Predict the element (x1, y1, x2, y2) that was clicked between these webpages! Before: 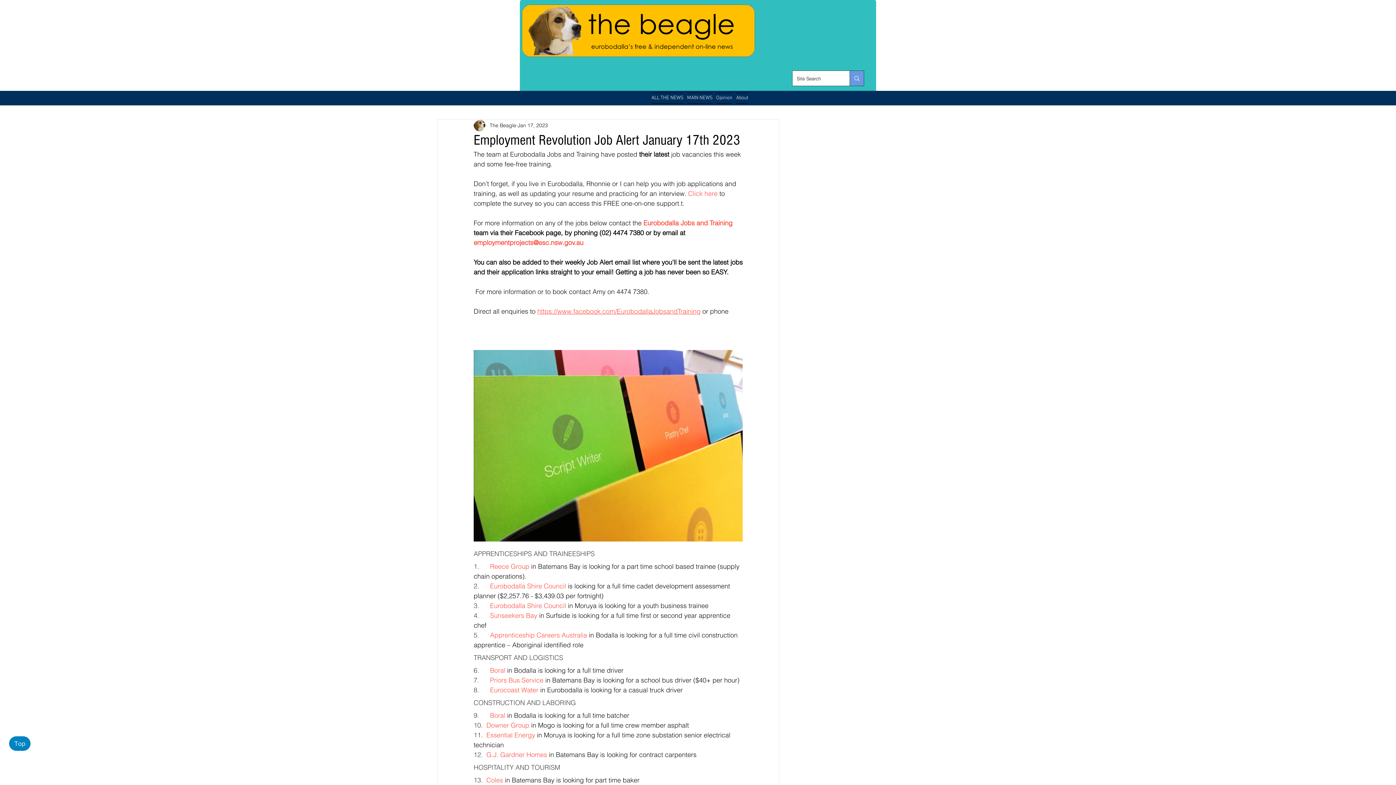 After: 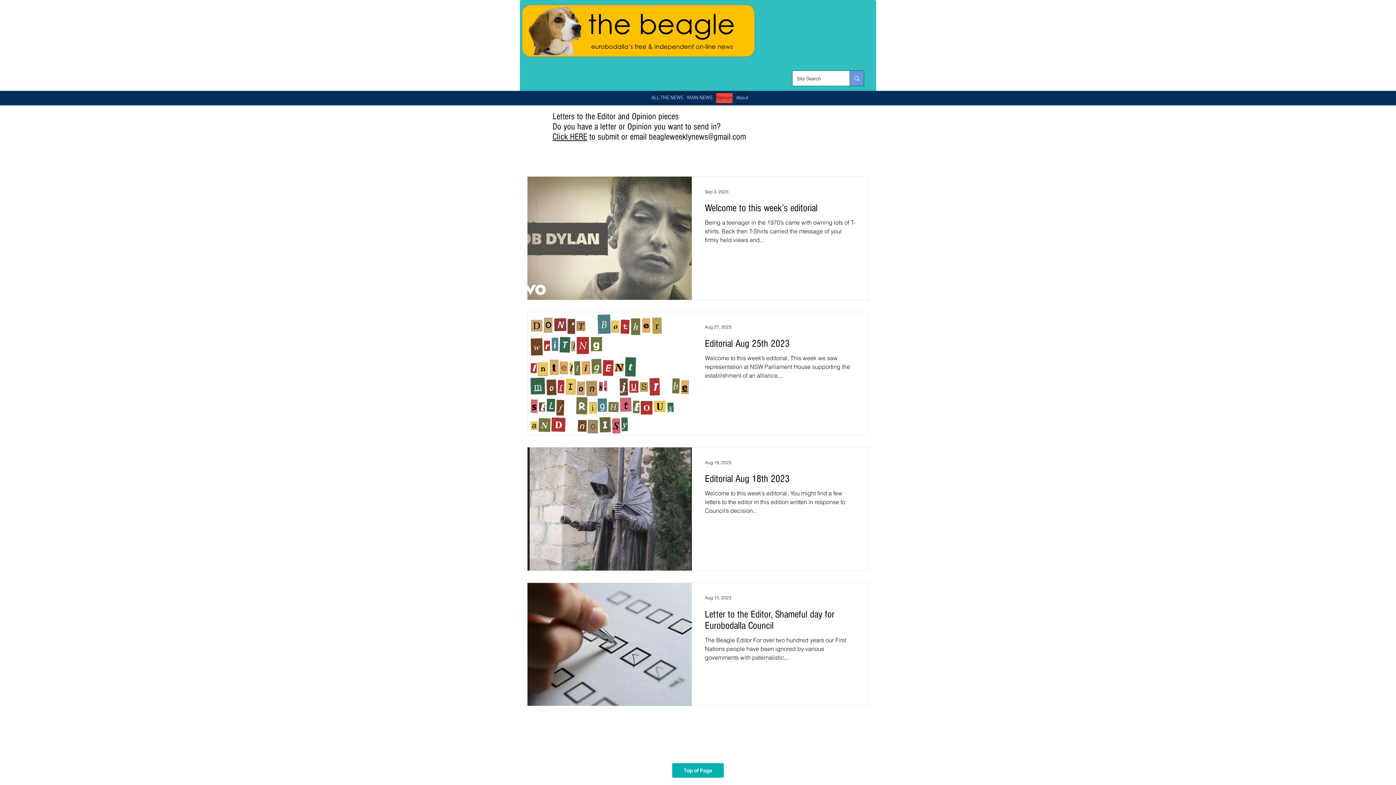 Action: bbox: (714, 92, 734, 103) label: Opinion